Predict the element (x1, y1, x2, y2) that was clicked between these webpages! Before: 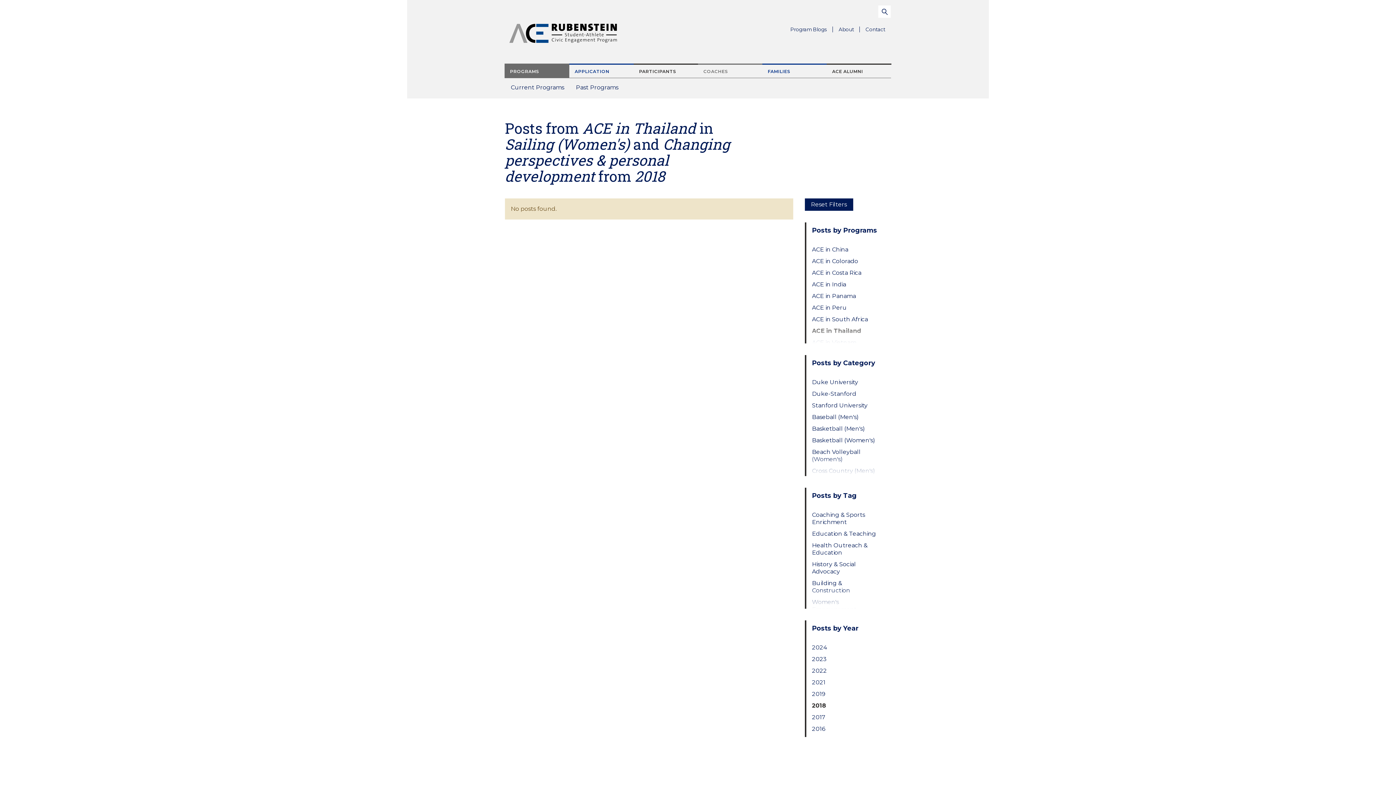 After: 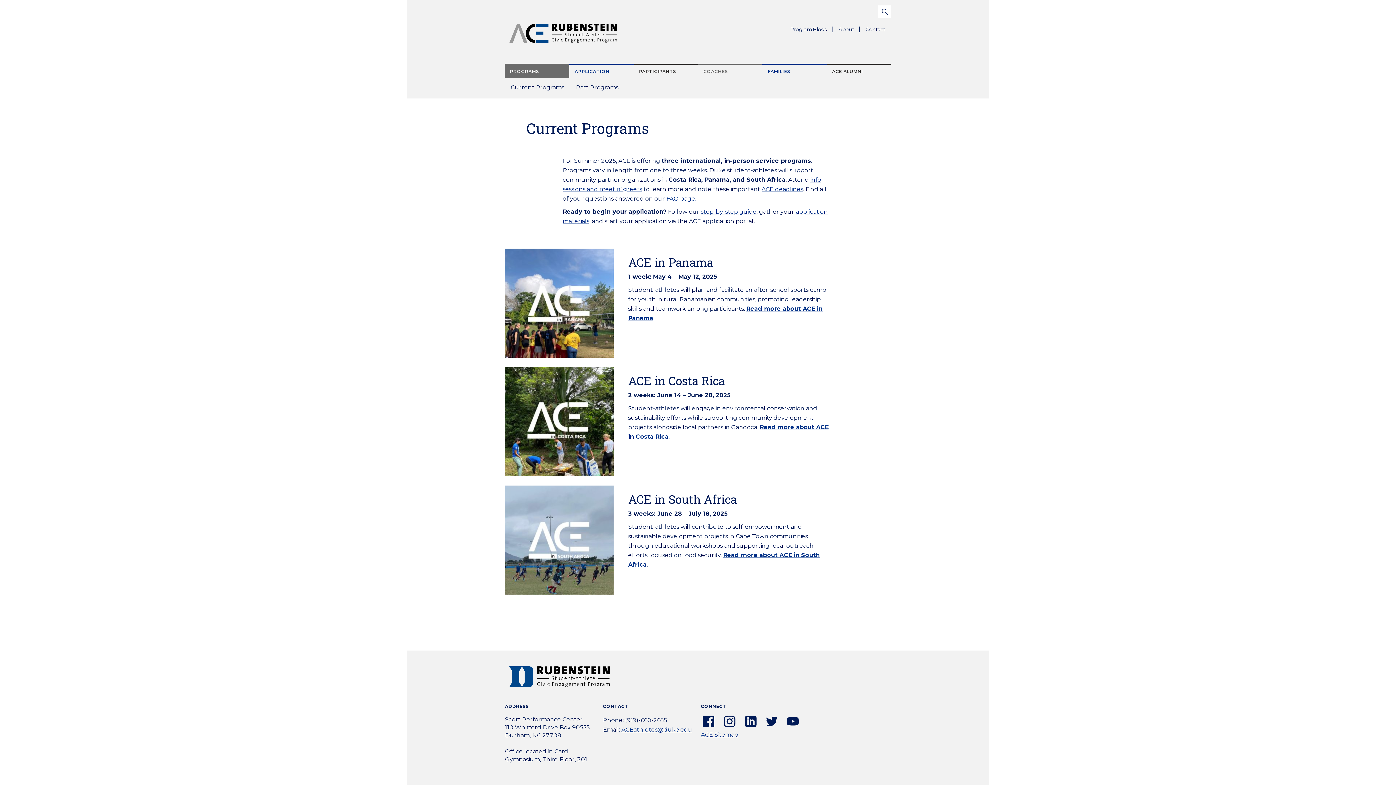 Action: bbox: (505, 78, 570, 95) label: Current Programs
Parent Menu Item